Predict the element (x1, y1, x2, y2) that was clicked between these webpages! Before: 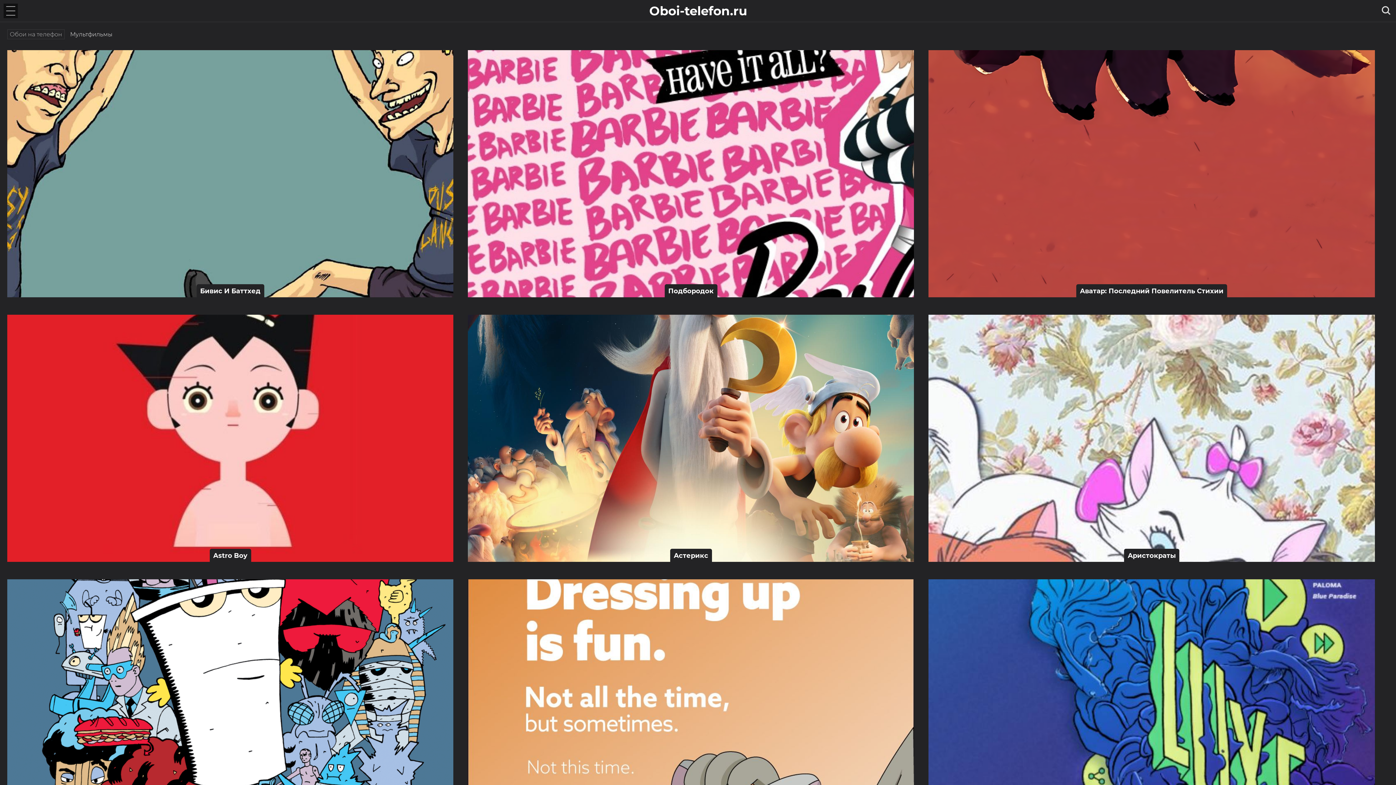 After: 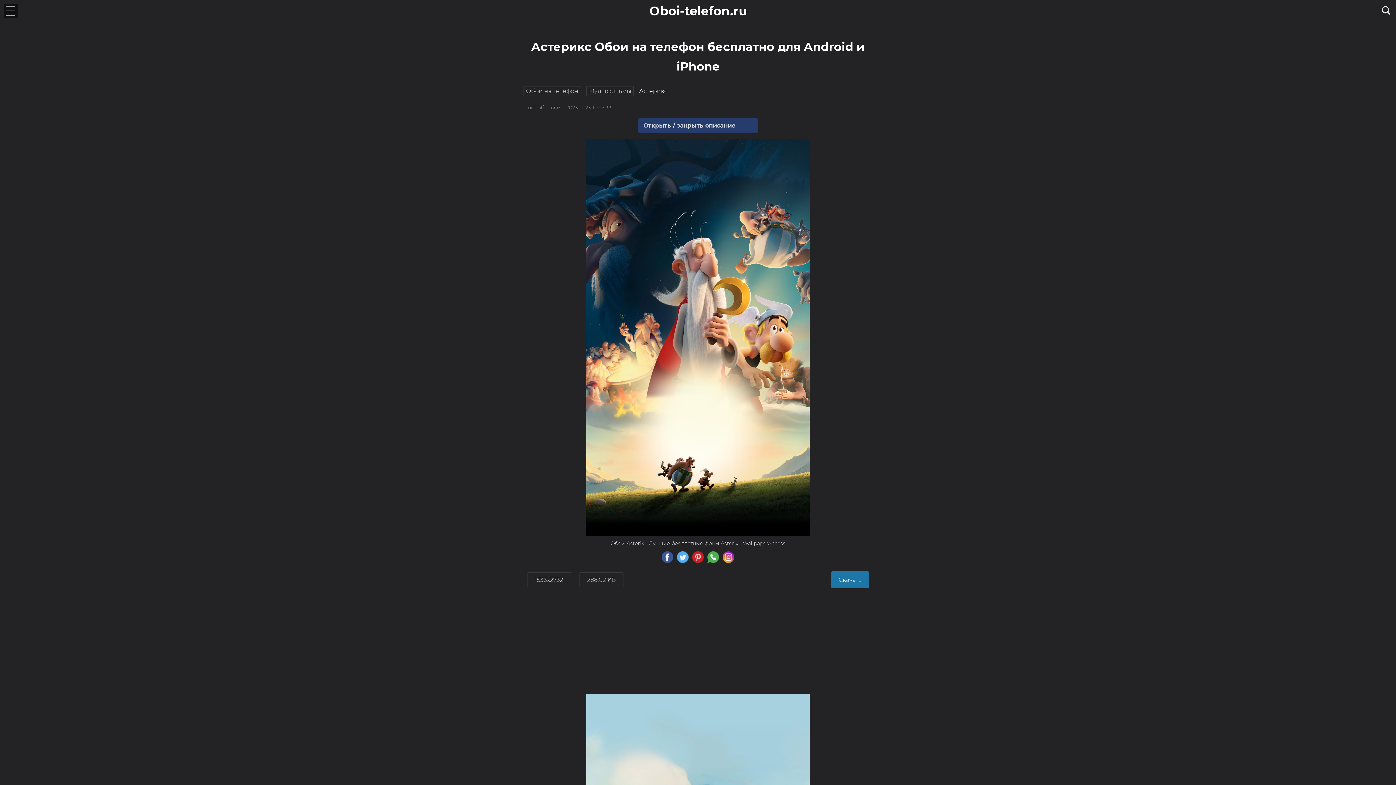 Action: label: Астерикс bbox: (468, 556, 914, 563)